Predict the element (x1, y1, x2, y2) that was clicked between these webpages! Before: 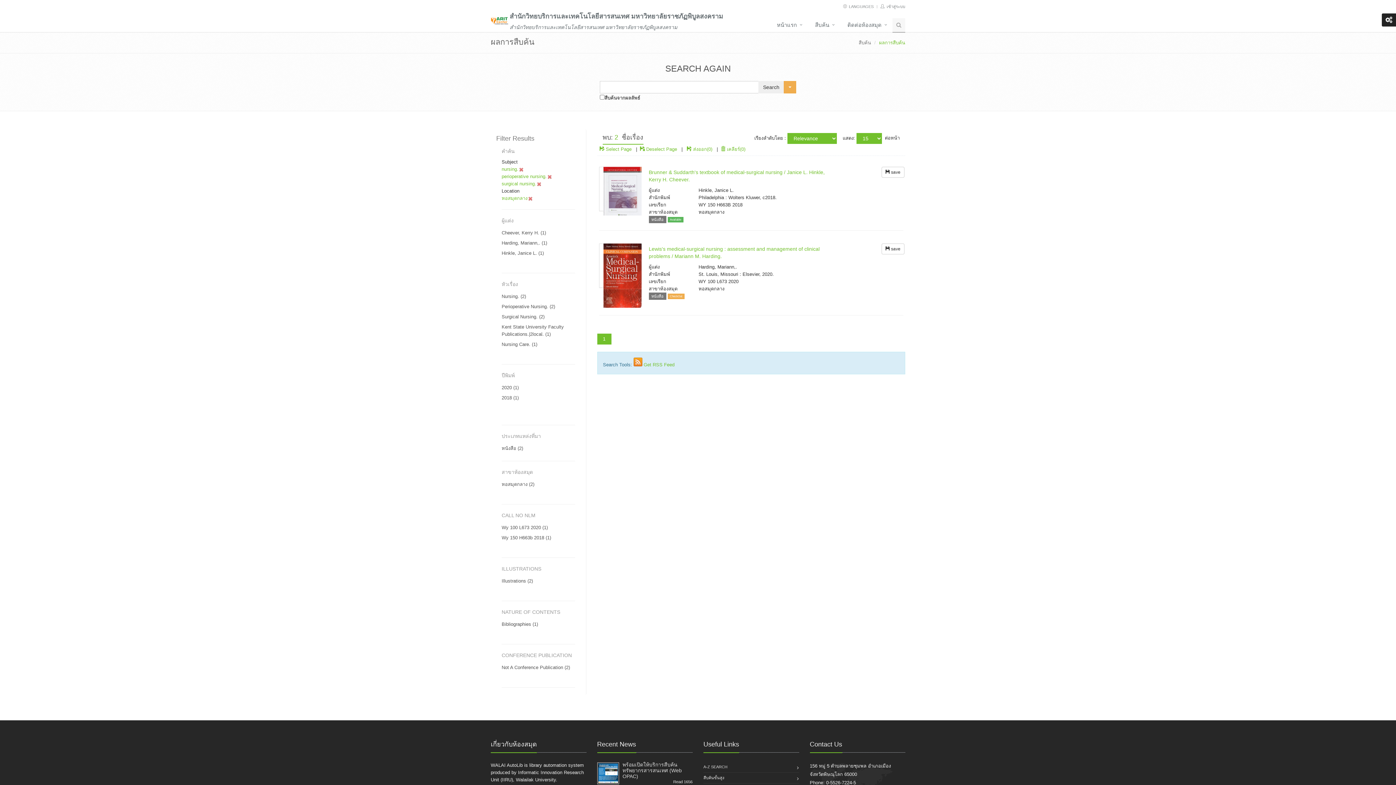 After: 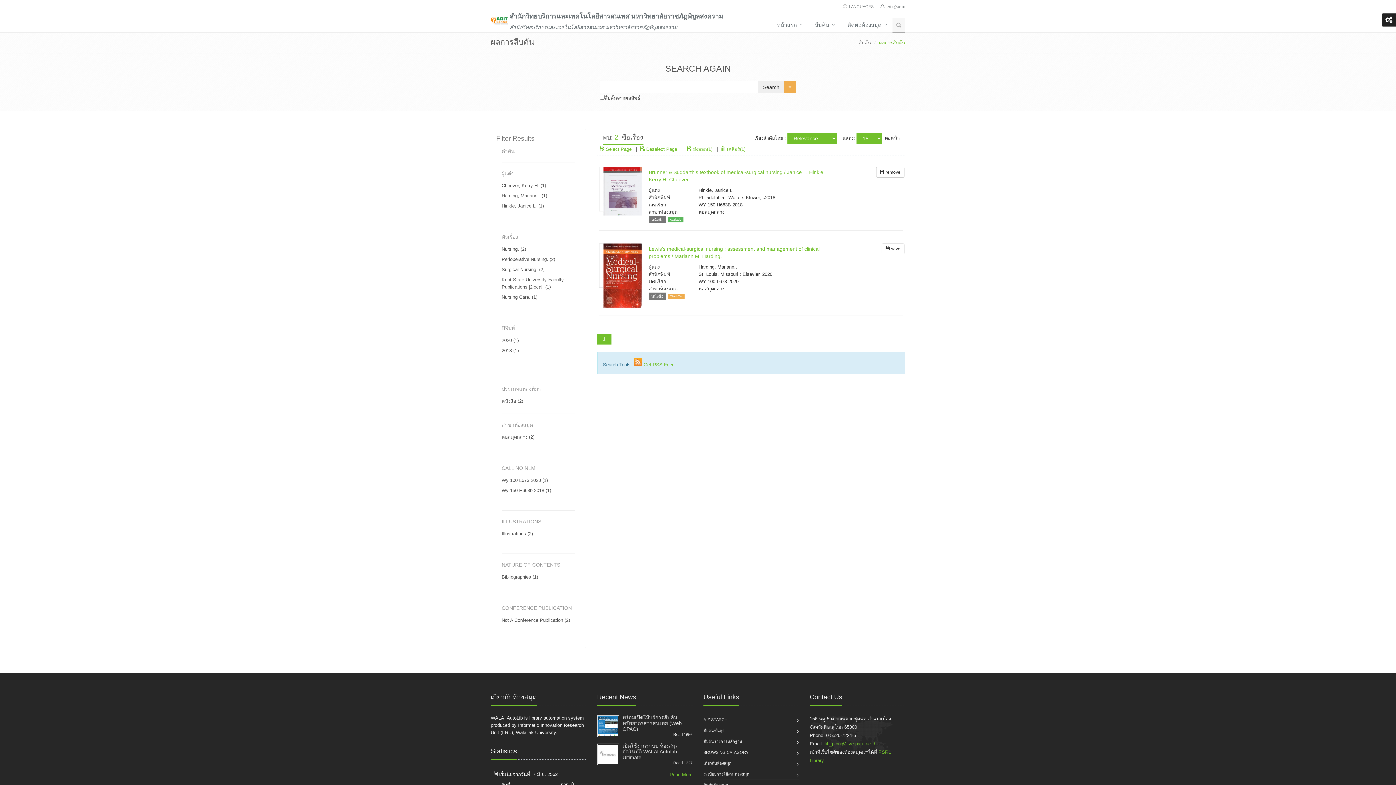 Action: bbox: (881, 166, 904, 177) label:  save